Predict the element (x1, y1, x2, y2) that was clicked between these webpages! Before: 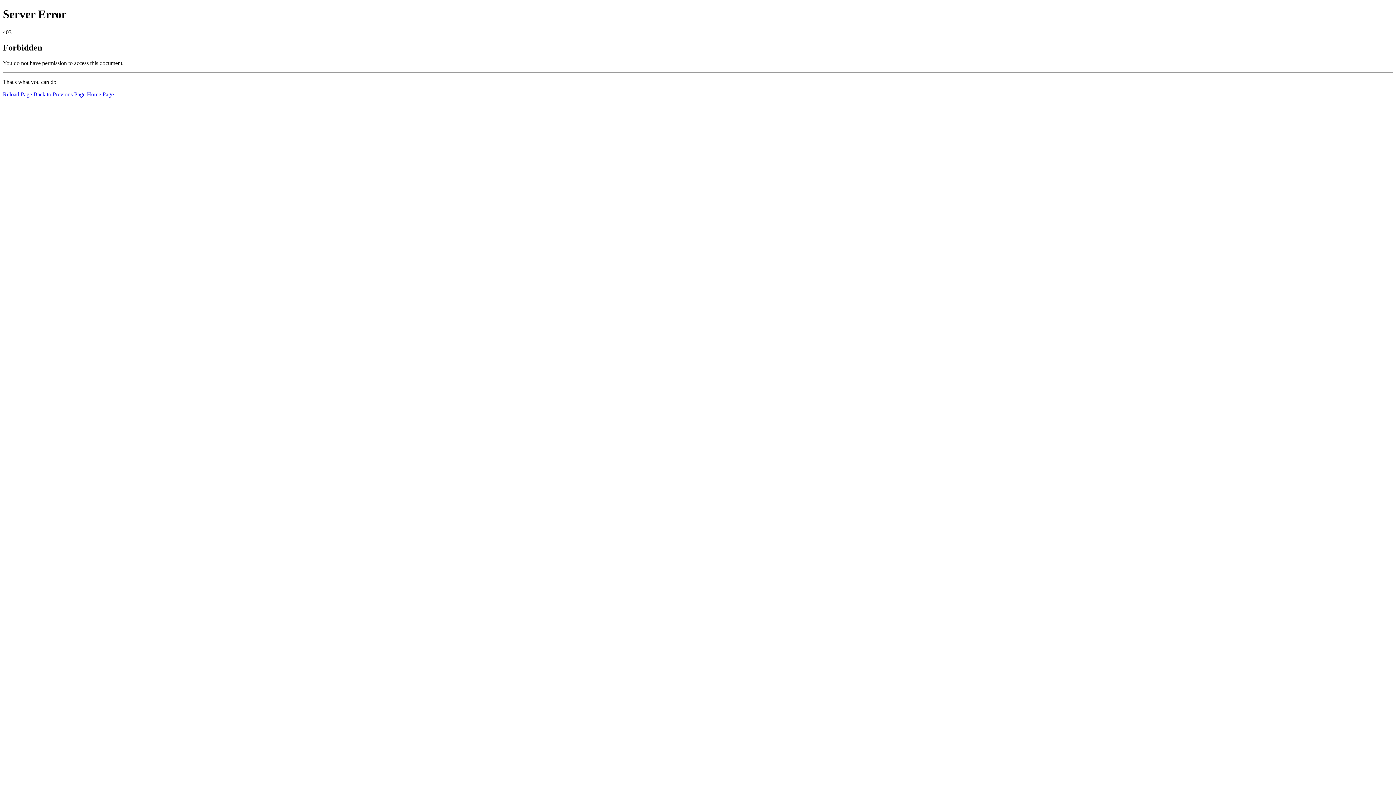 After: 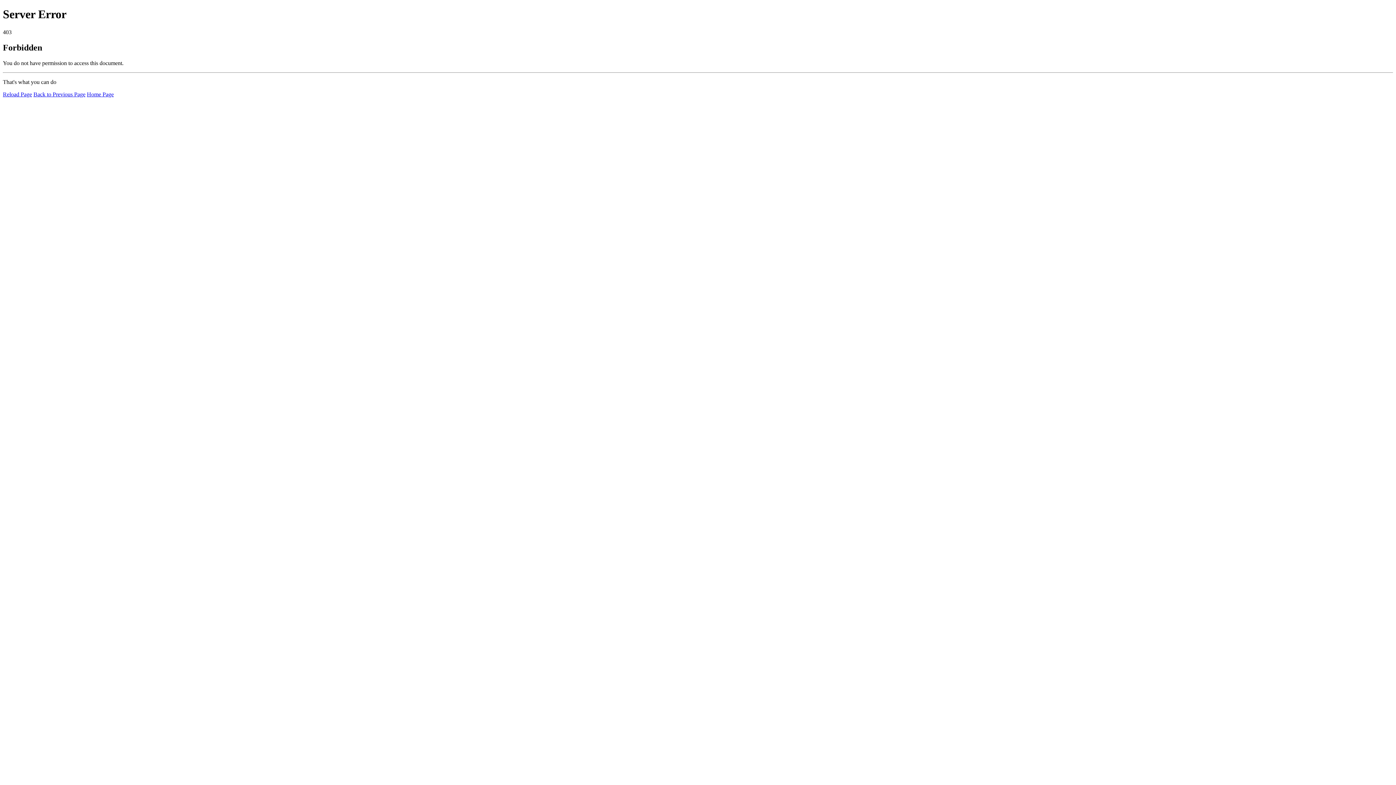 Action: label: Reload Page bbox: (2, 91, 32, 97)